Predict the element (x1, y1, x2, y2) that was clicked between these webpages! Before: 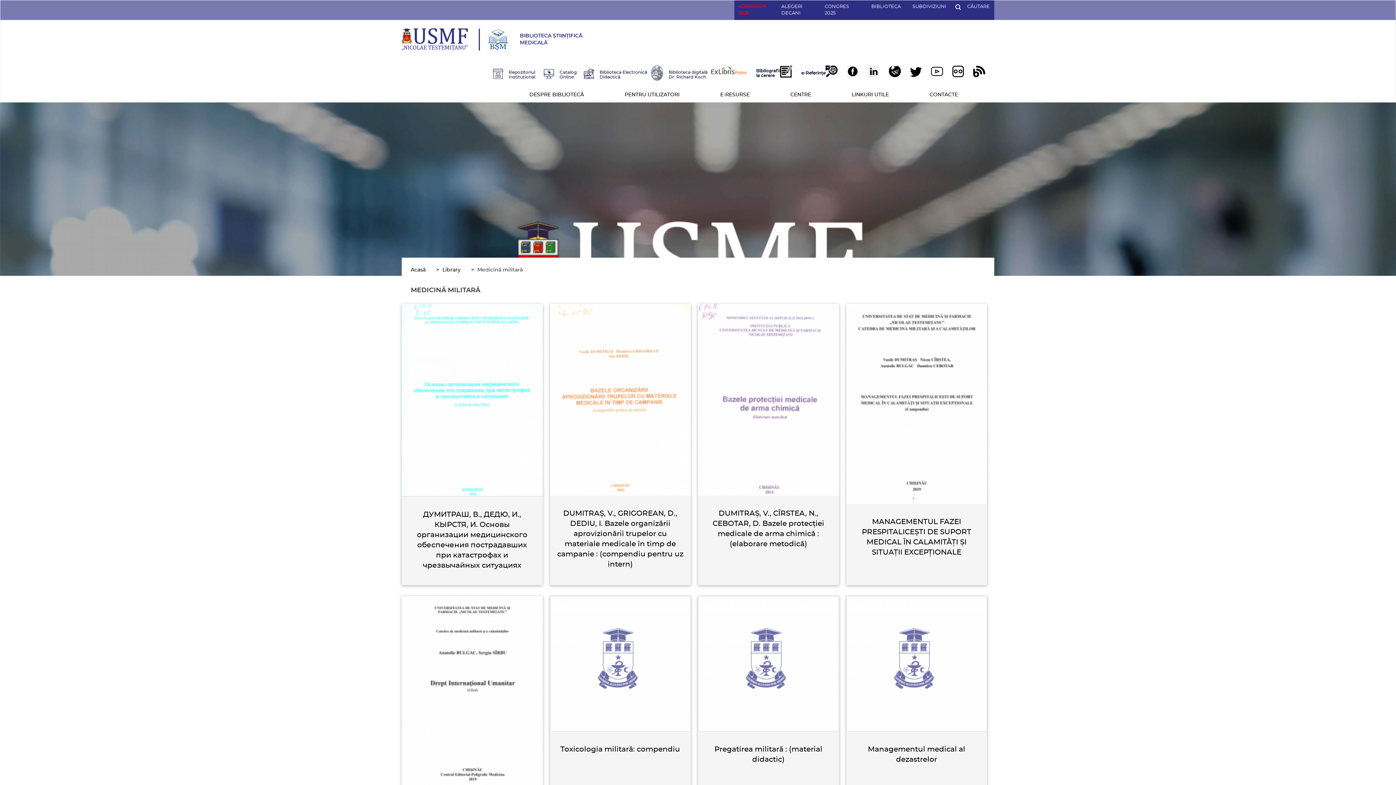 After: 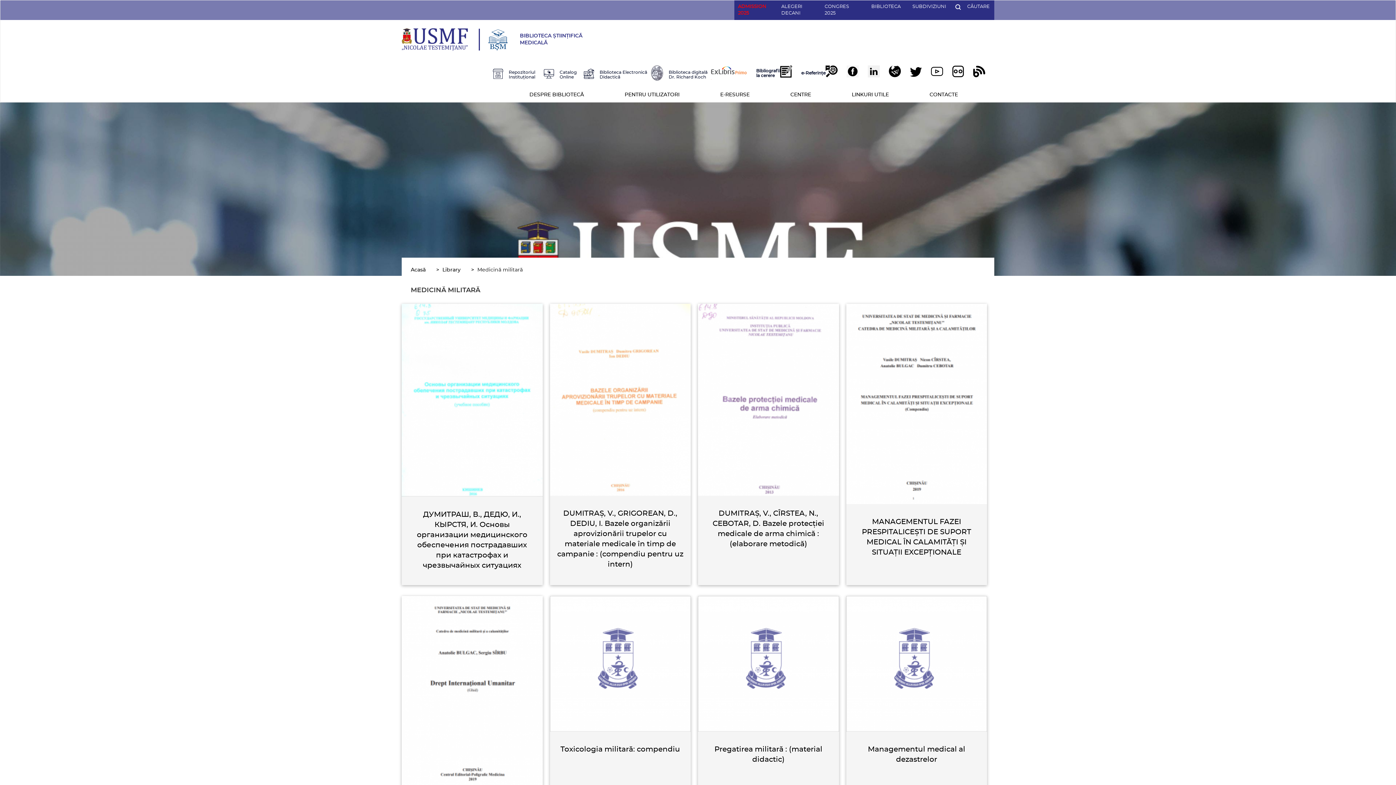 Action: bbox: (550, 303, 690, 496)